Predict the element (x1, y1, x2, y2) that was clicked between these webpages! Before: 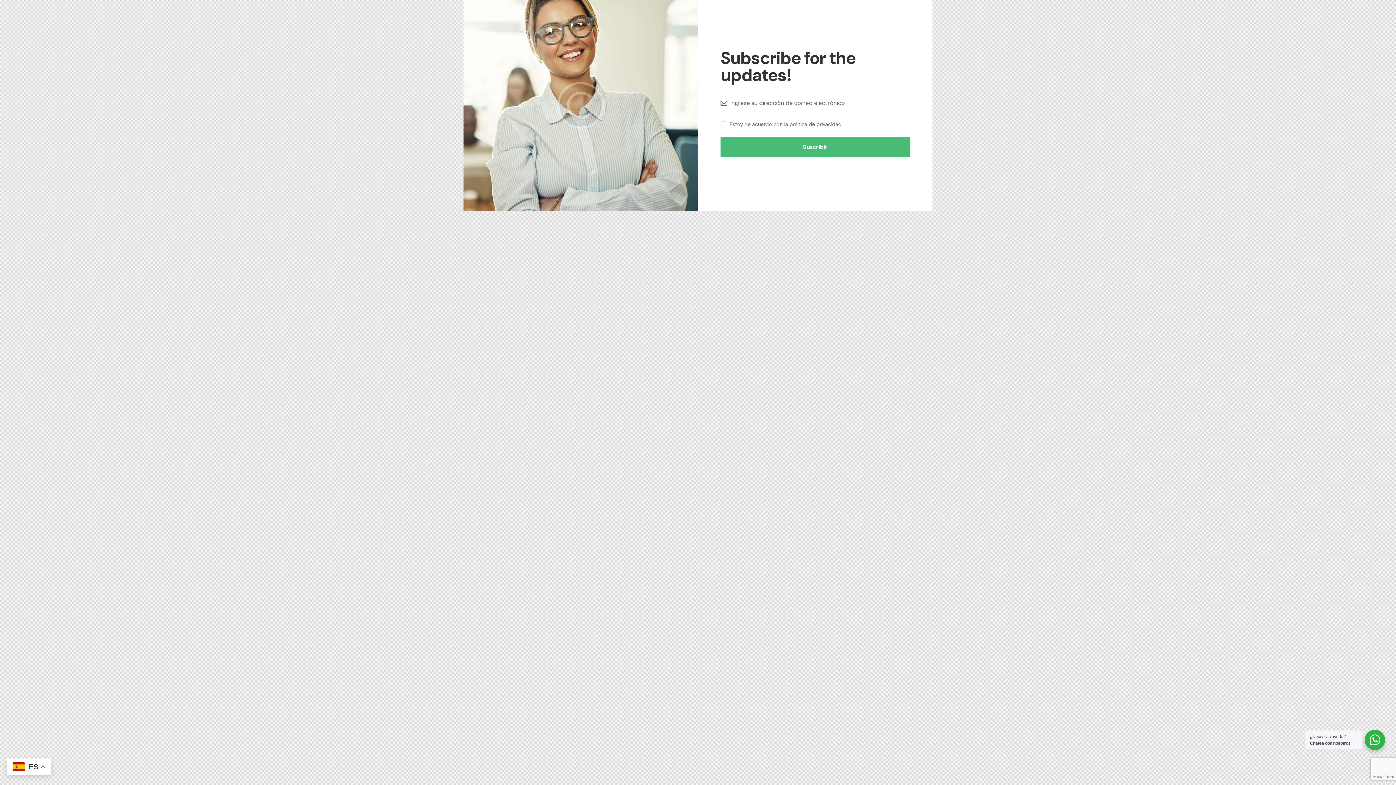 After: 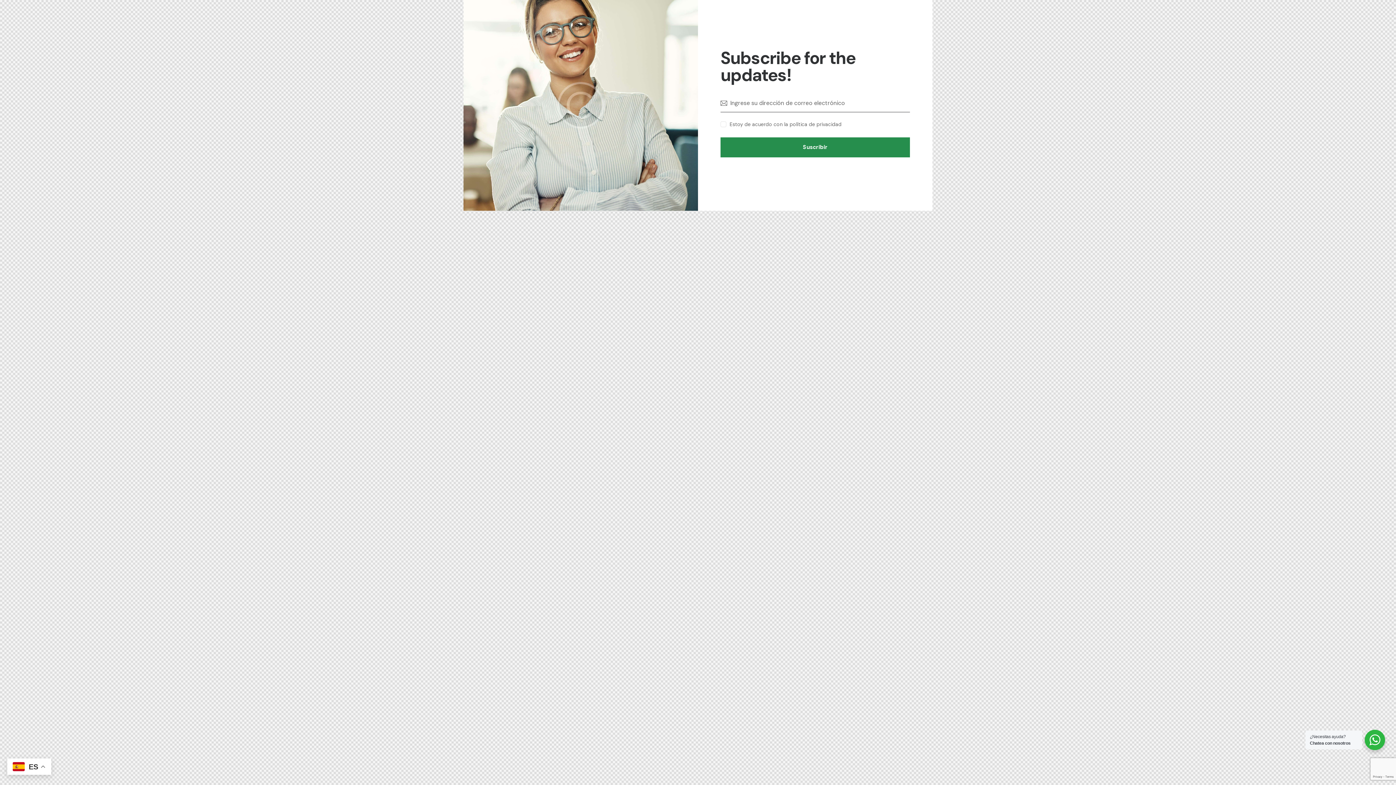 Action: label: Suscribir bbox: (720, 137, 910, 157)